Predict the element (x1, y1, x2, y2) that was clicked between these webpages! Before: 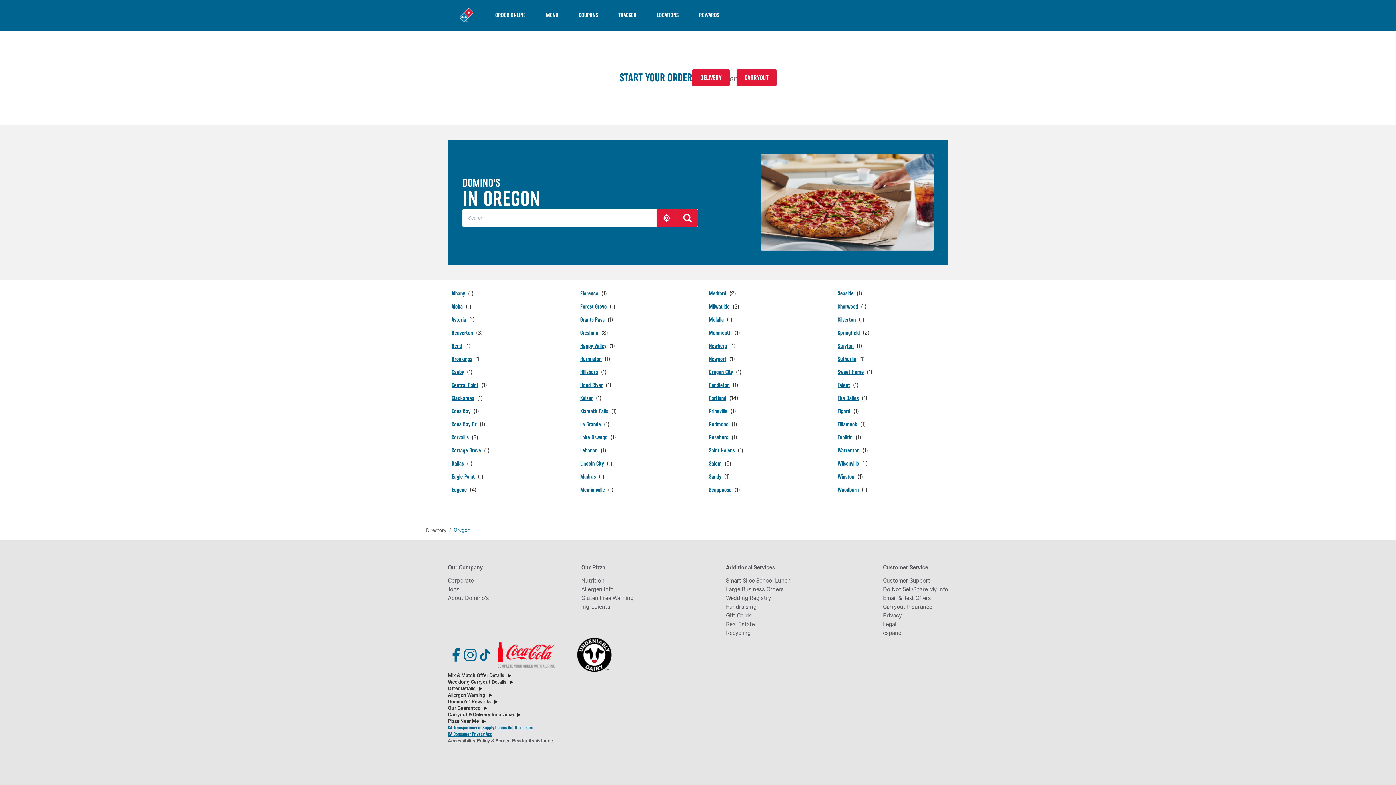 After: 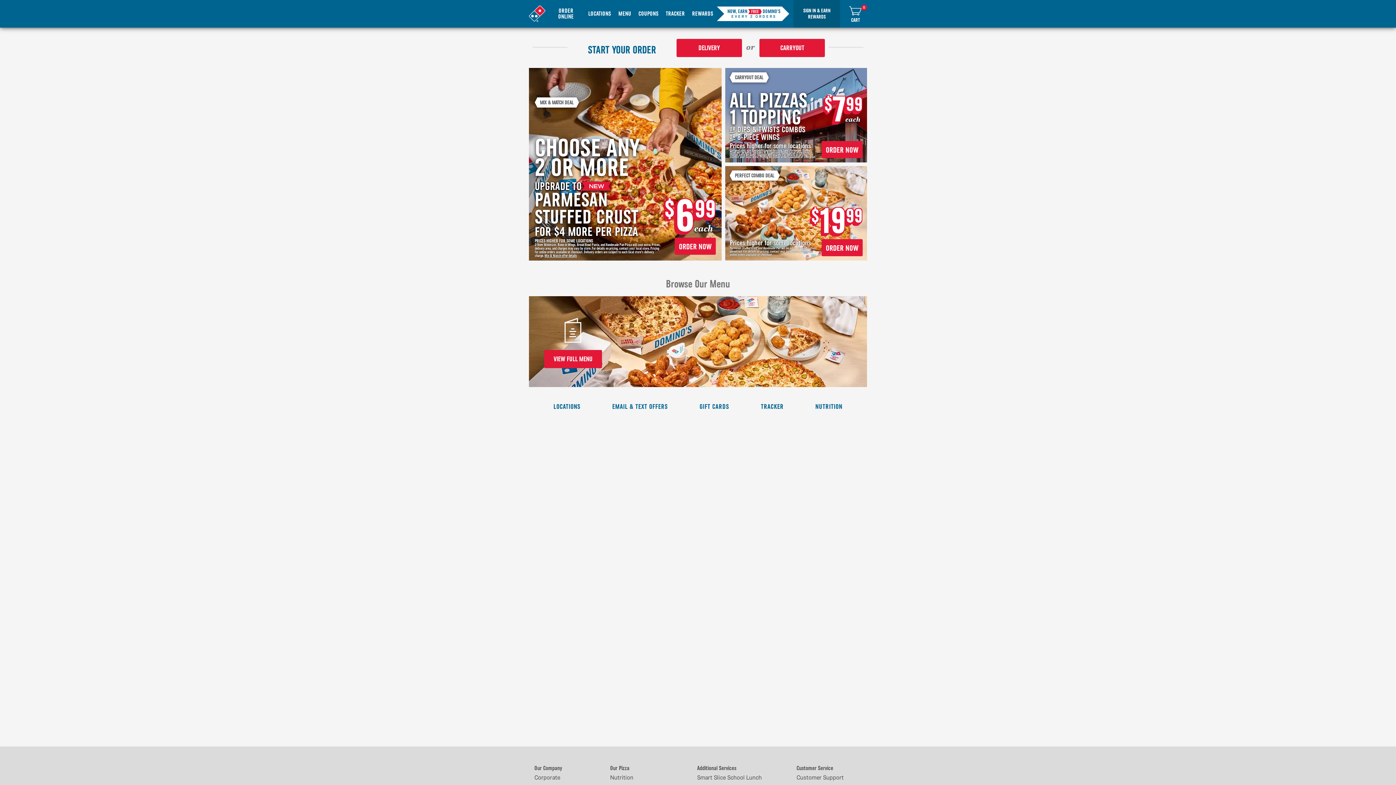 Action: bbox: (448, 0, 485, 30)